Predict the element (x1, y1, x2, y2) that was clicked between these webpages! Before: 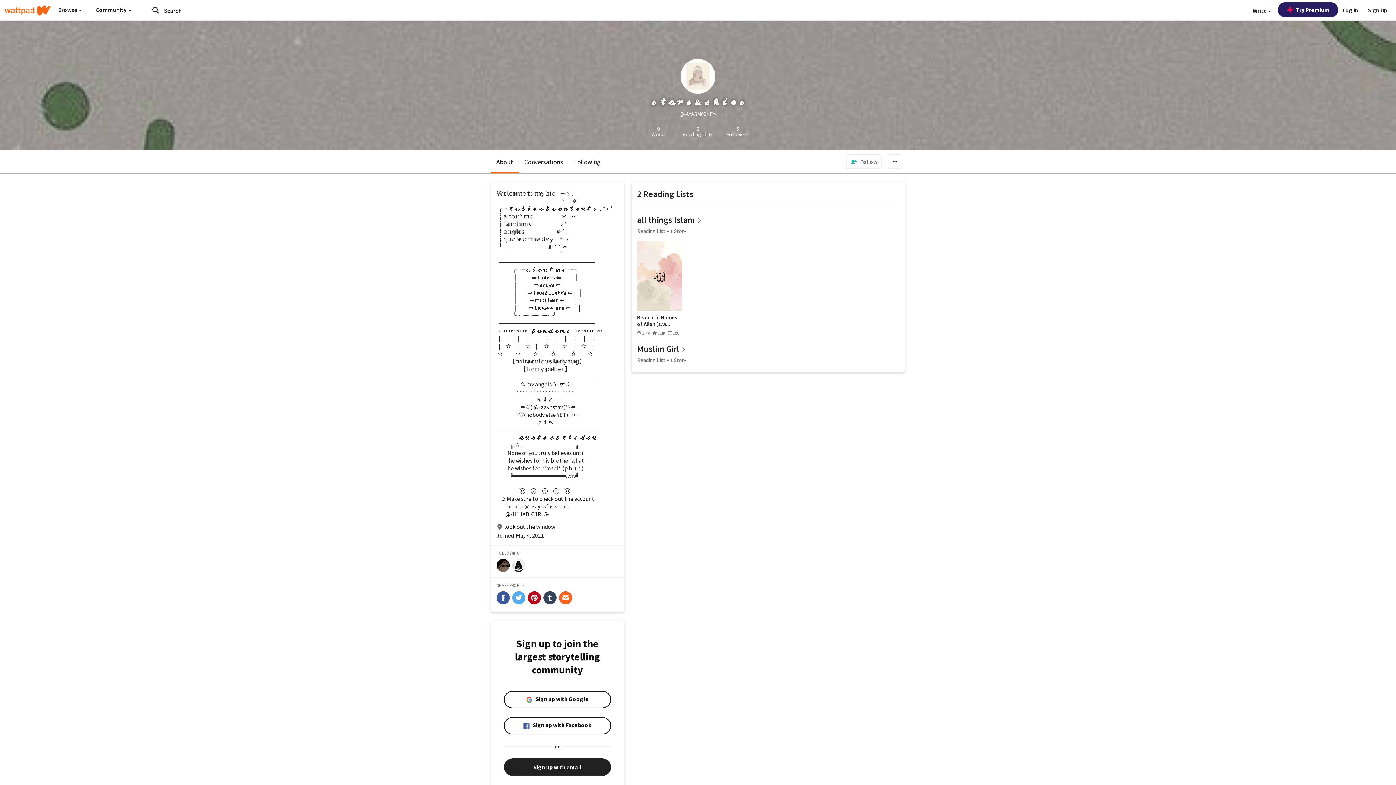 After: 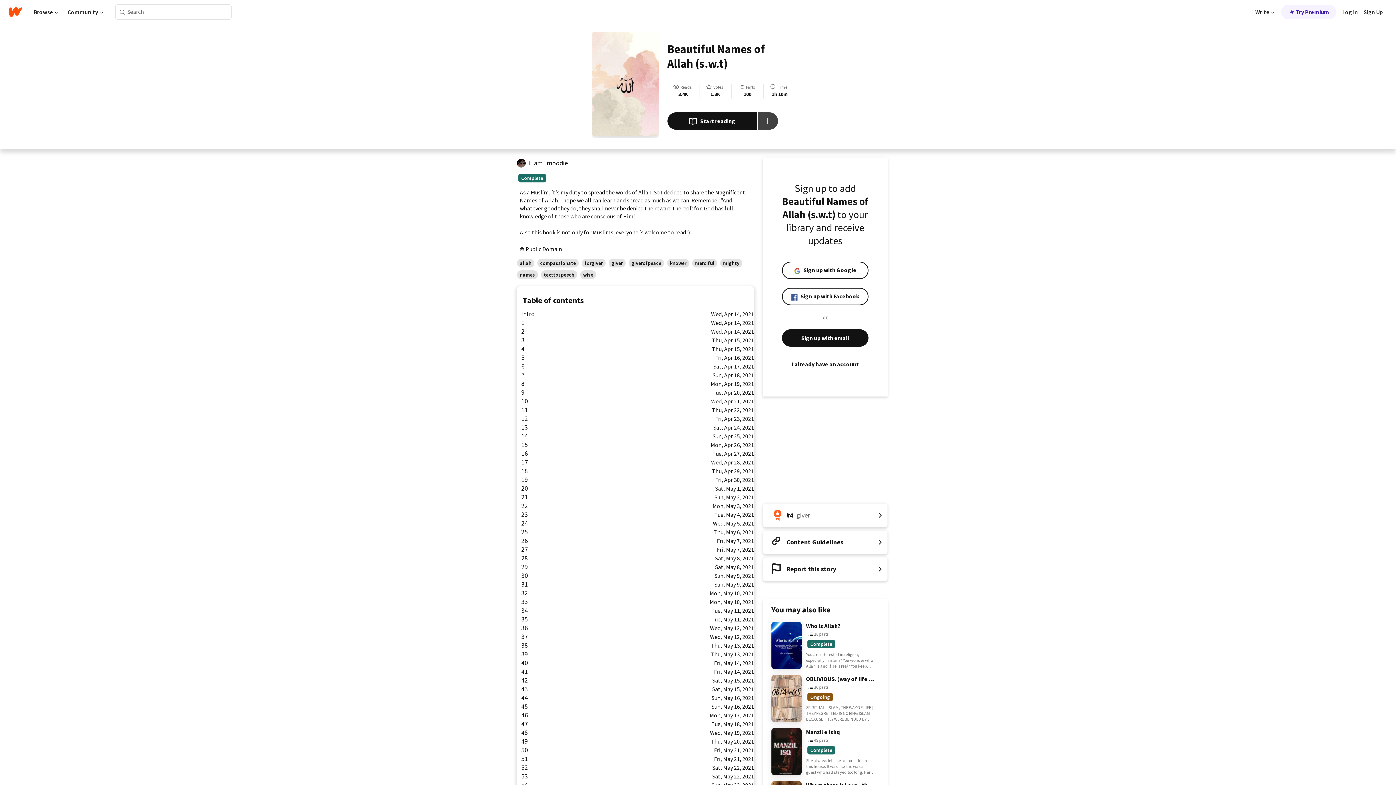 Action: bbox: (637, 241, 682, 310)